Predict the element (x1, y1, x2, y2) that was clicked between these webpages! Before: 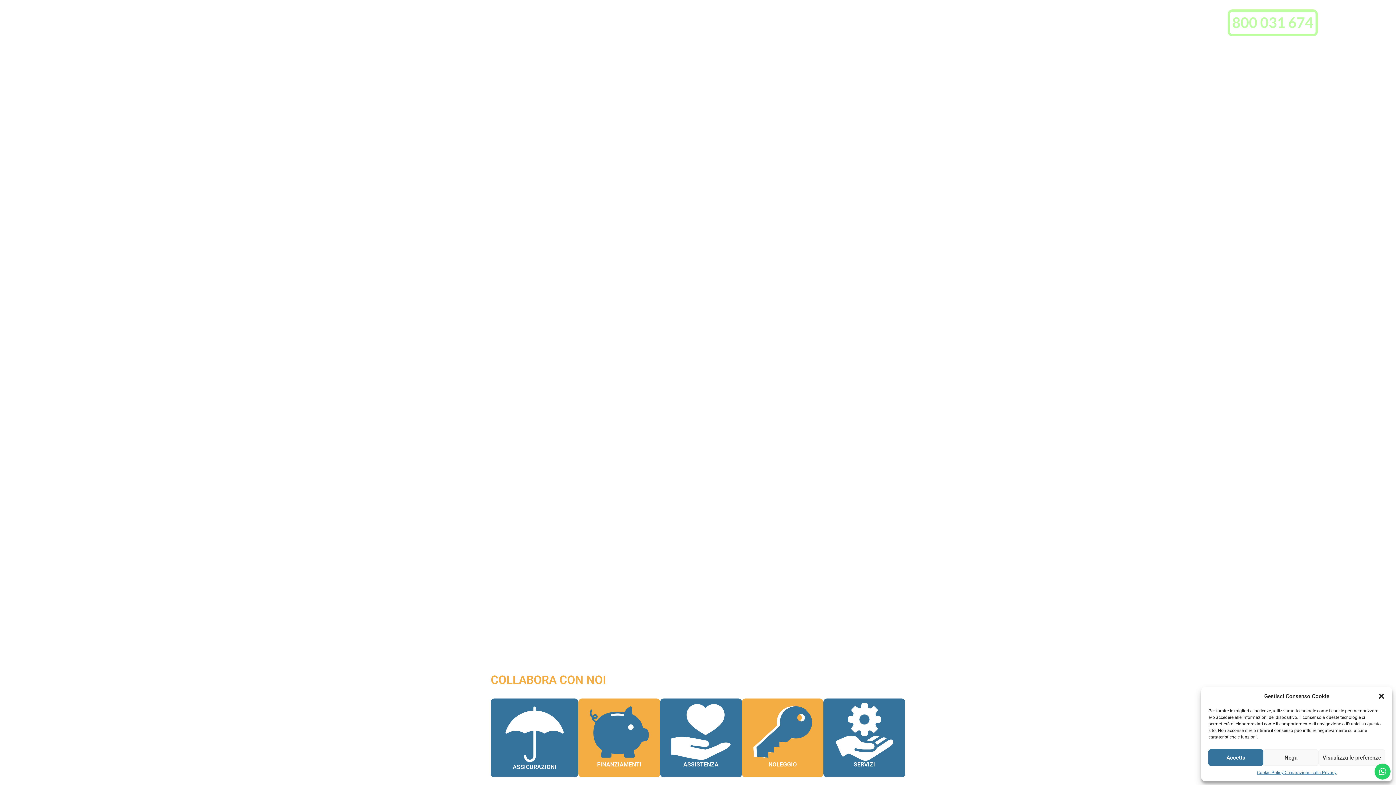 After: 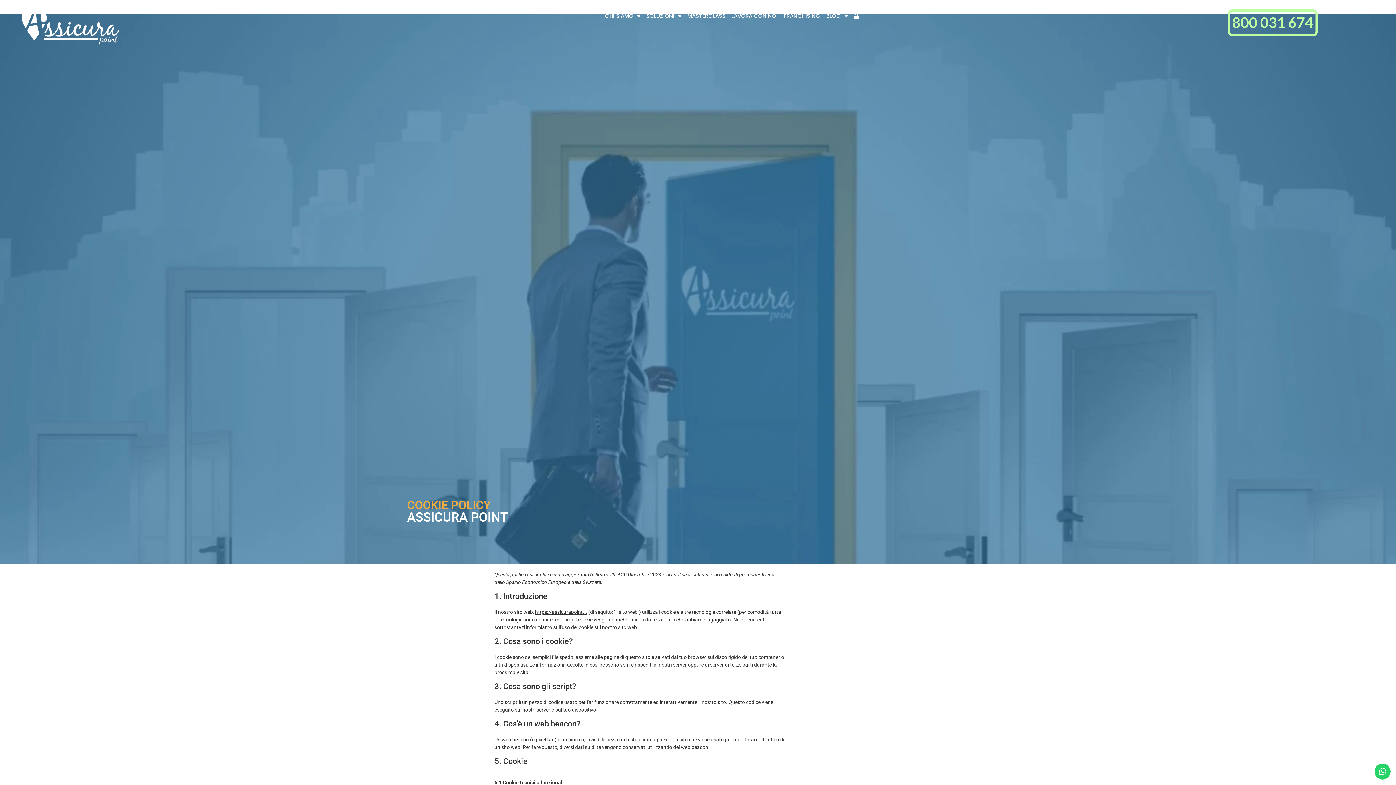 Action: bbox: (1257, 769, 1283, 776) label: Cookie Policy